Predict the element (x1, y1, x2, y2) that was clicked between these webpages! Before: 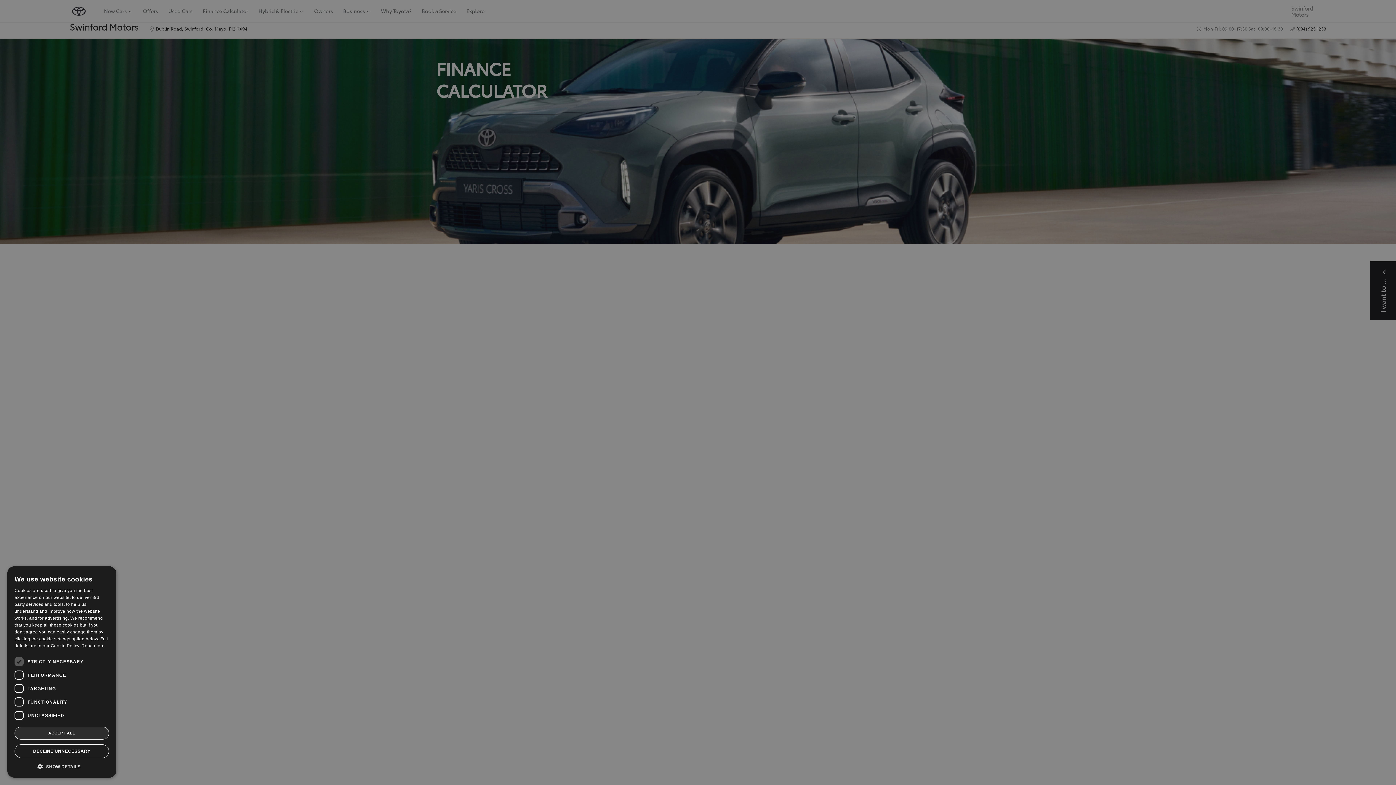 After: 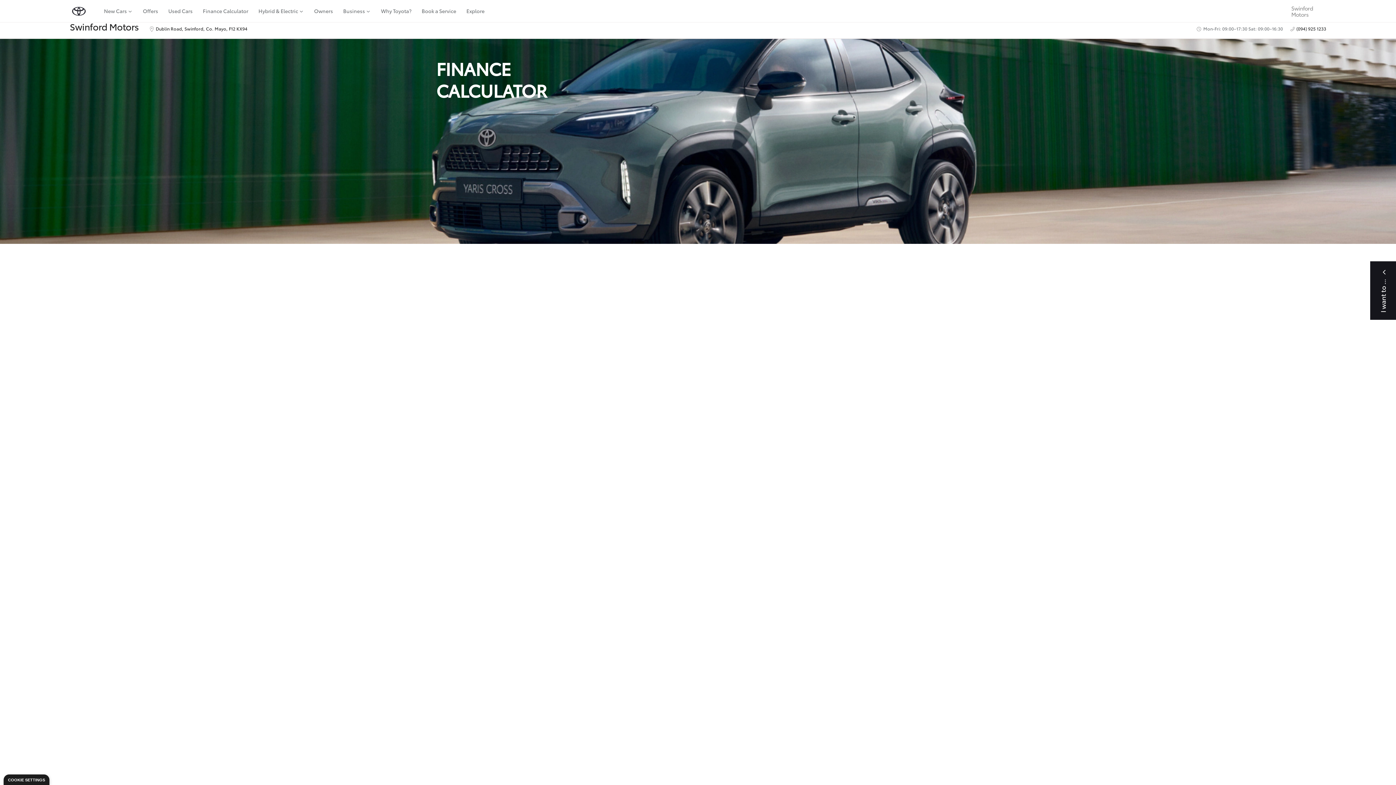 Action: label: ACCEPT ALL bbox: (14, 727, 109, 740)